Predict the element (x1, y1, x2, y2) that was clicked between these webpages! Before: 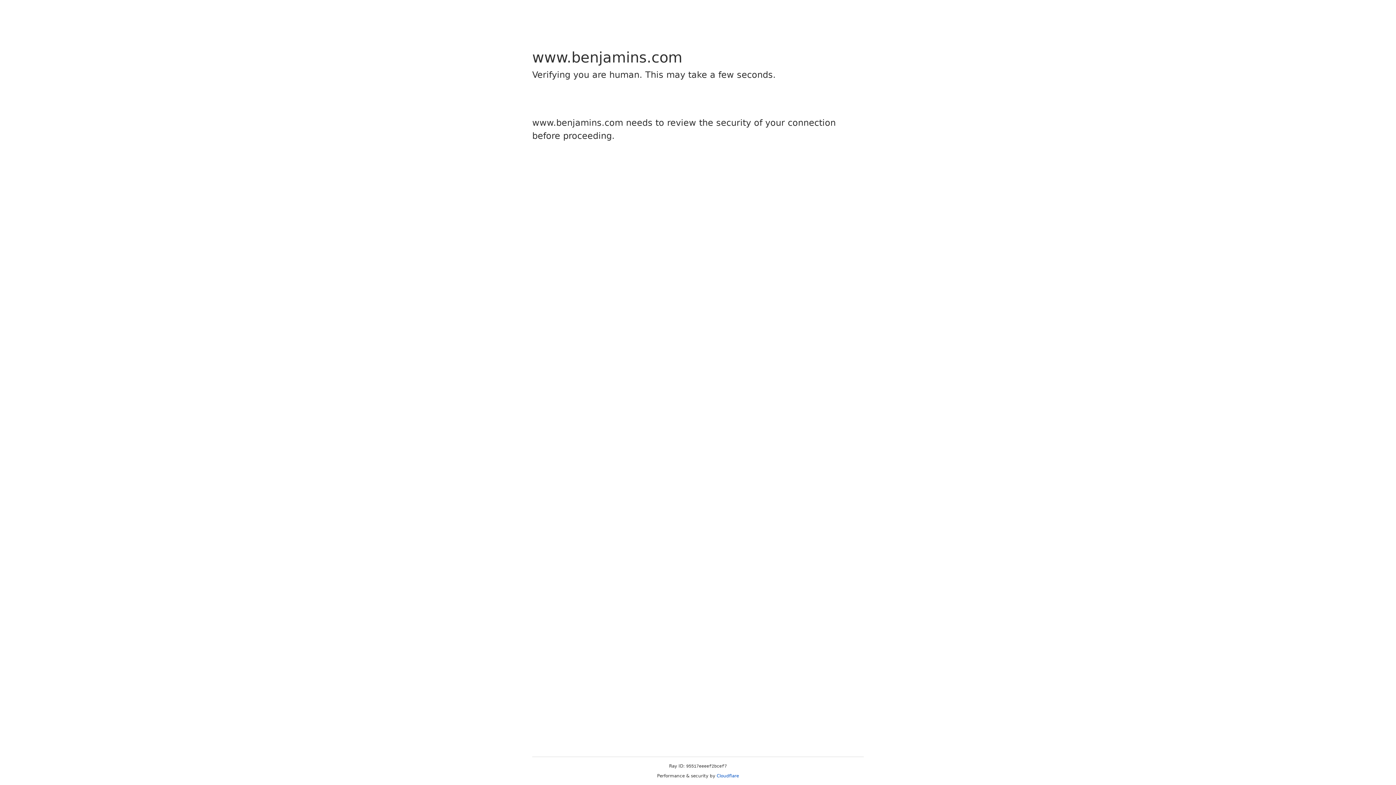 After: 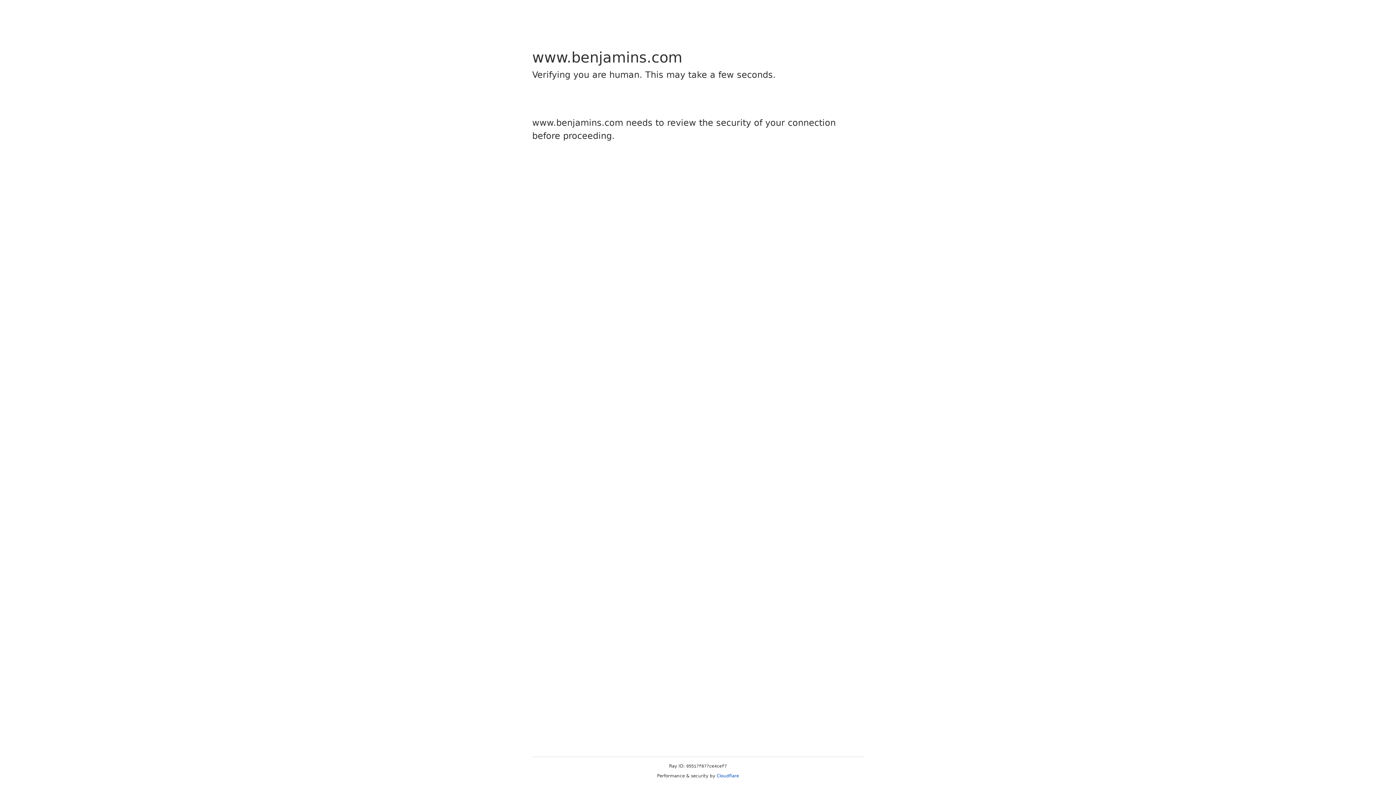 Action: bbox: (716, 773, 739, 778) label: Cloudflare